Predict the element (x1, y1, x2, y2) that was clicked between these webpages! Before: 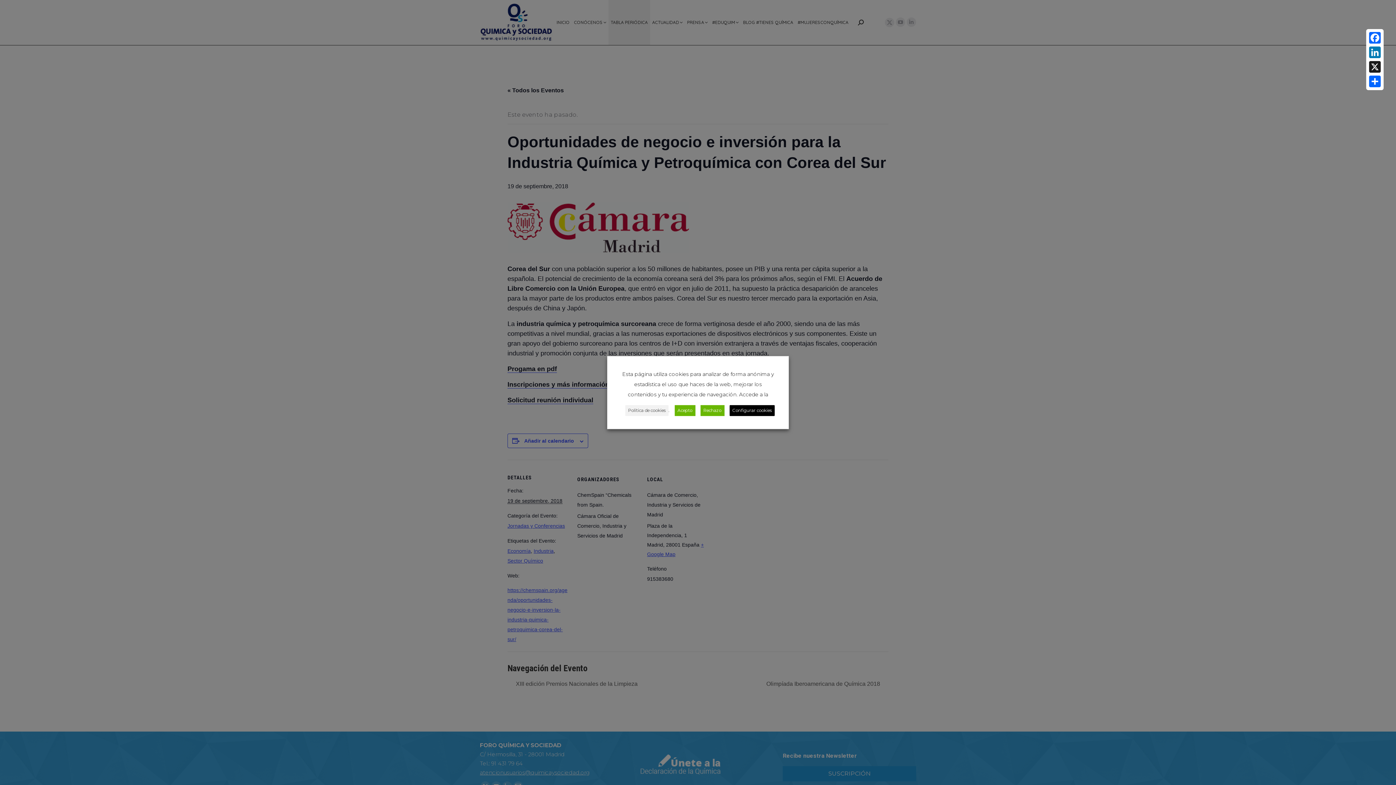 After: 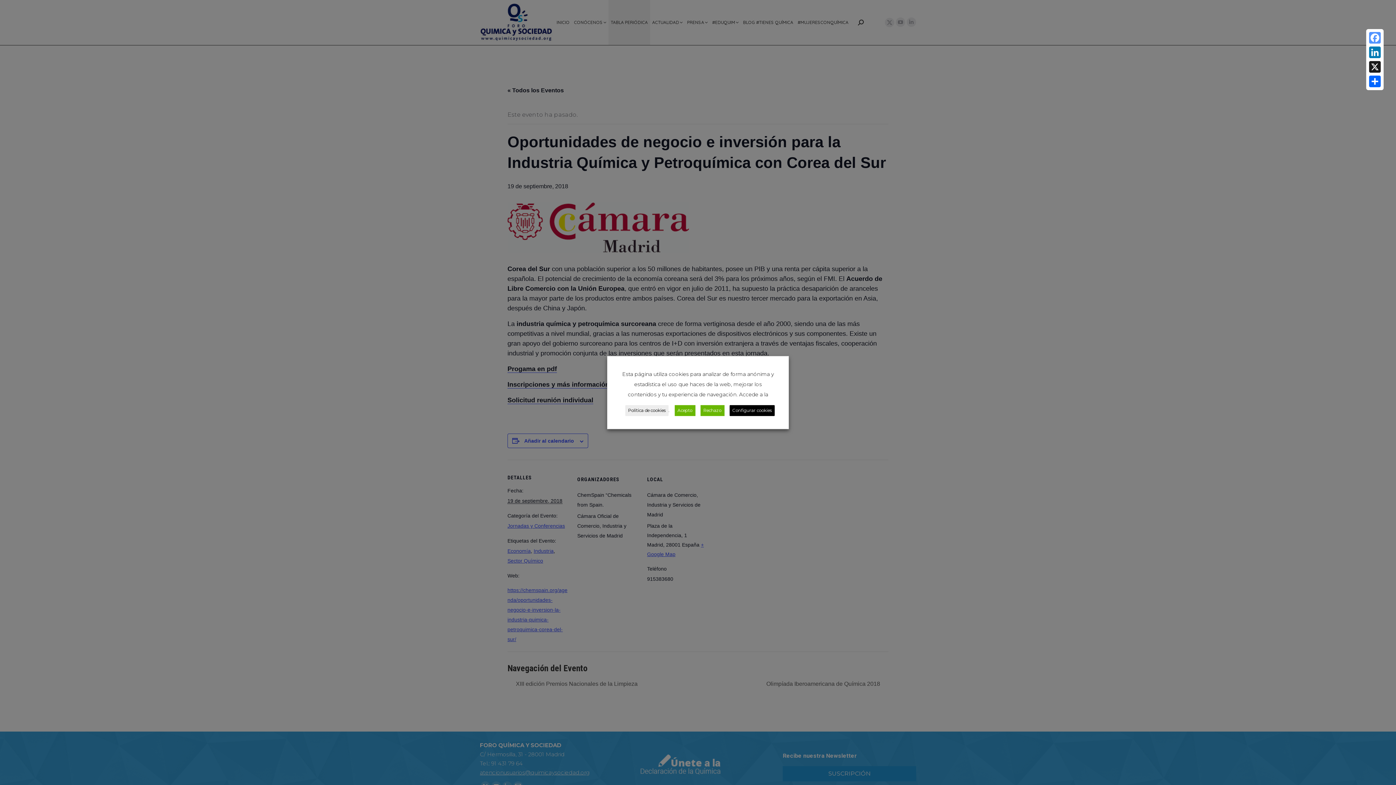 Action: bbox: (1368, 30, 1382, 45) label: Facebook